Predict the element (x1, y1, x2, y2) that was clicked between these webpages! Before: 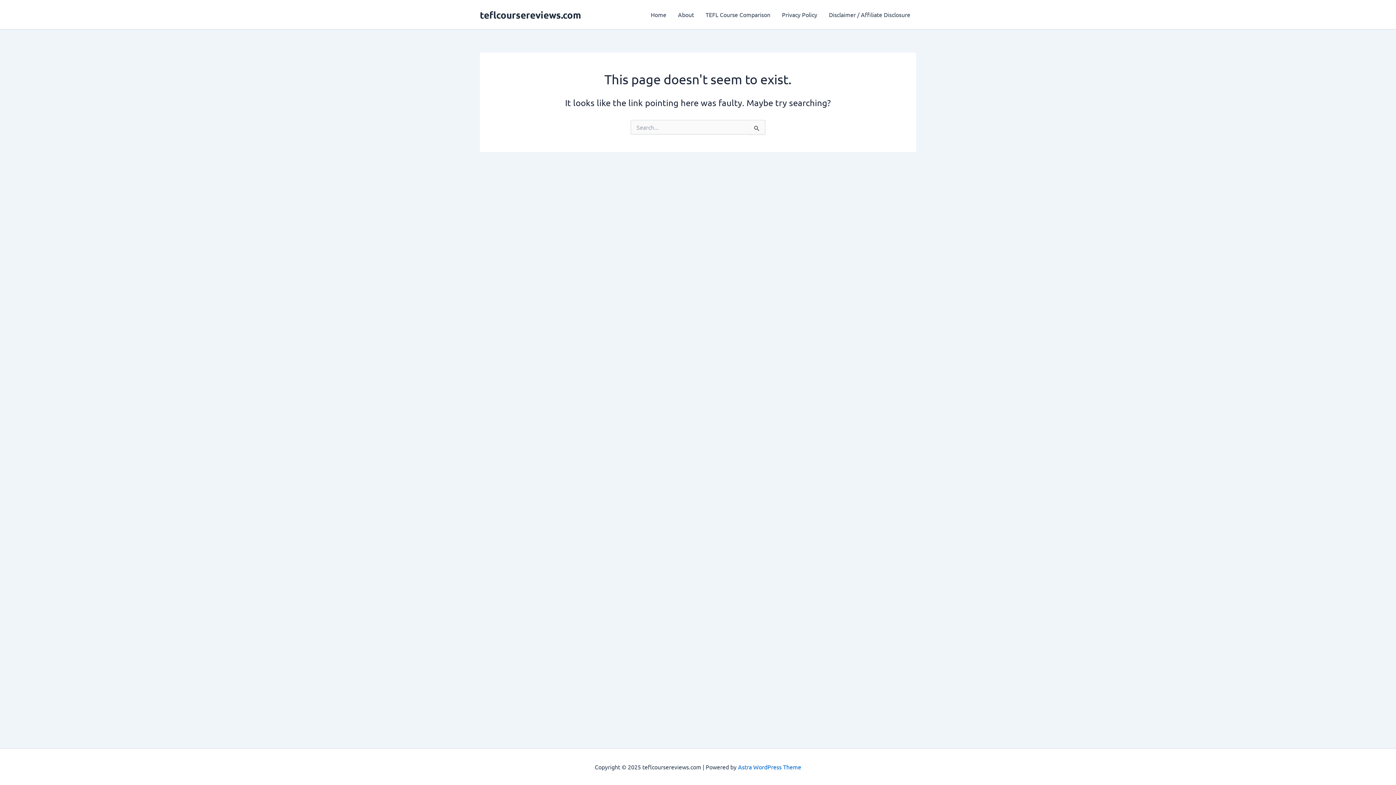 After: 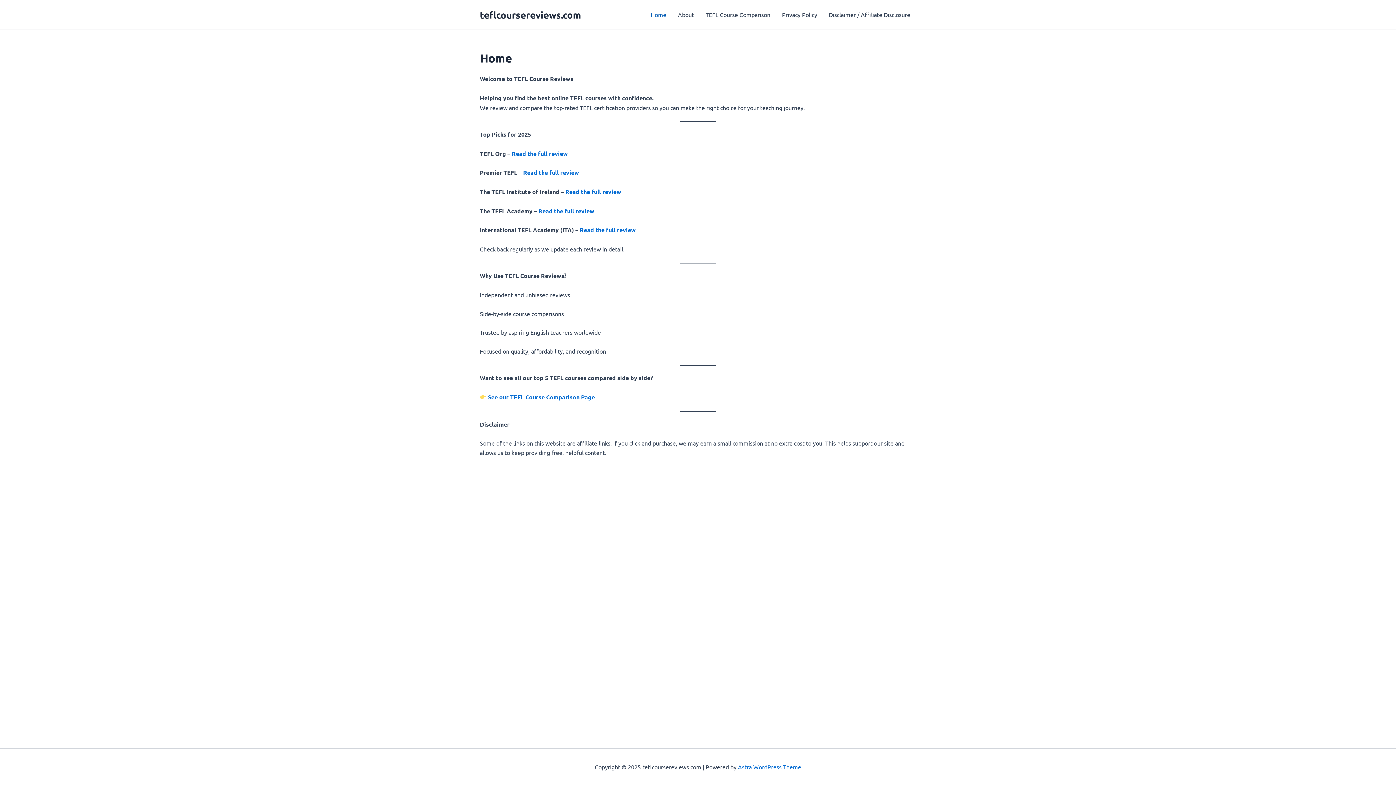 Action: bbox: (645, 0, 672, 29) label: Home